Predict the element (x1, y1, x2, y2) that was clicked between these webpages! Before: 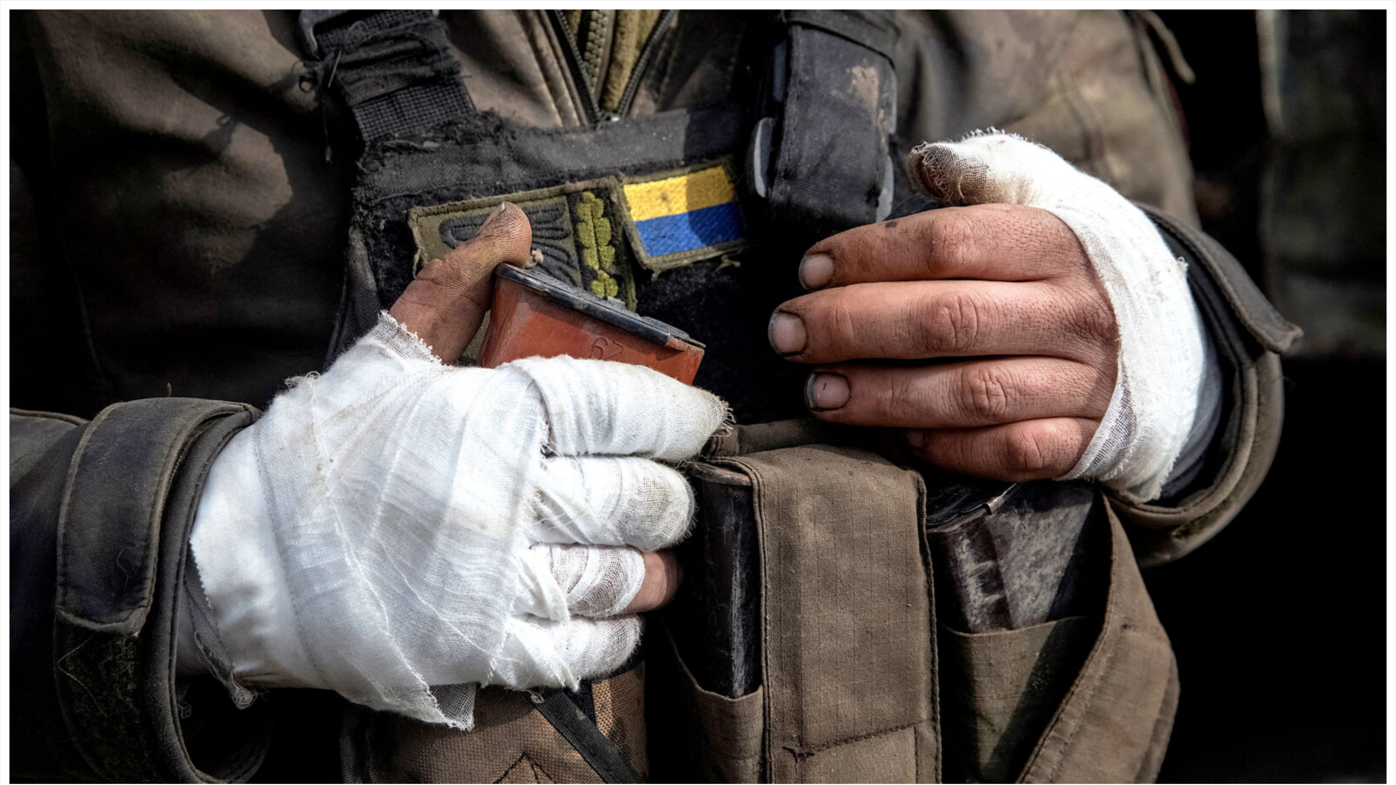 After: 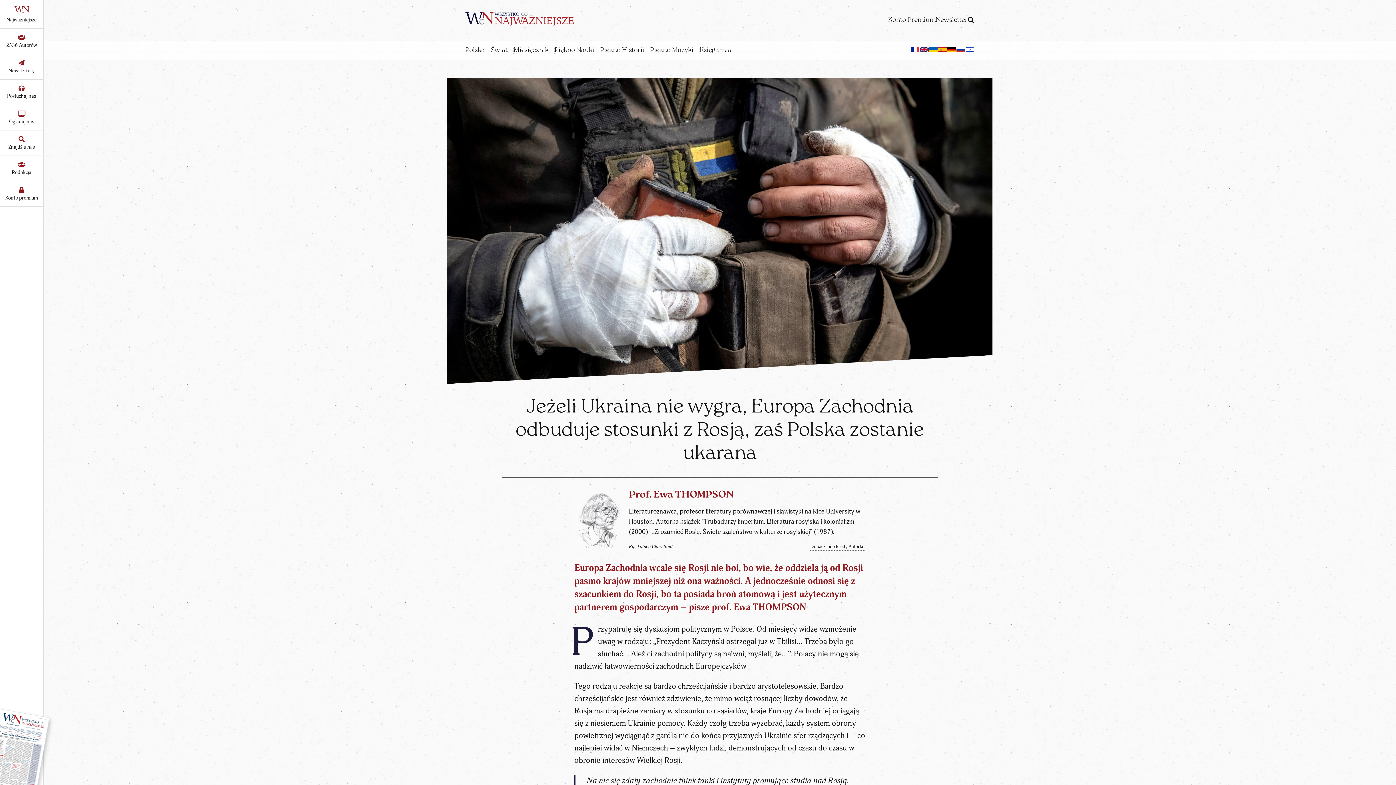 Action: bbox: (9, 778, 1386, 785)